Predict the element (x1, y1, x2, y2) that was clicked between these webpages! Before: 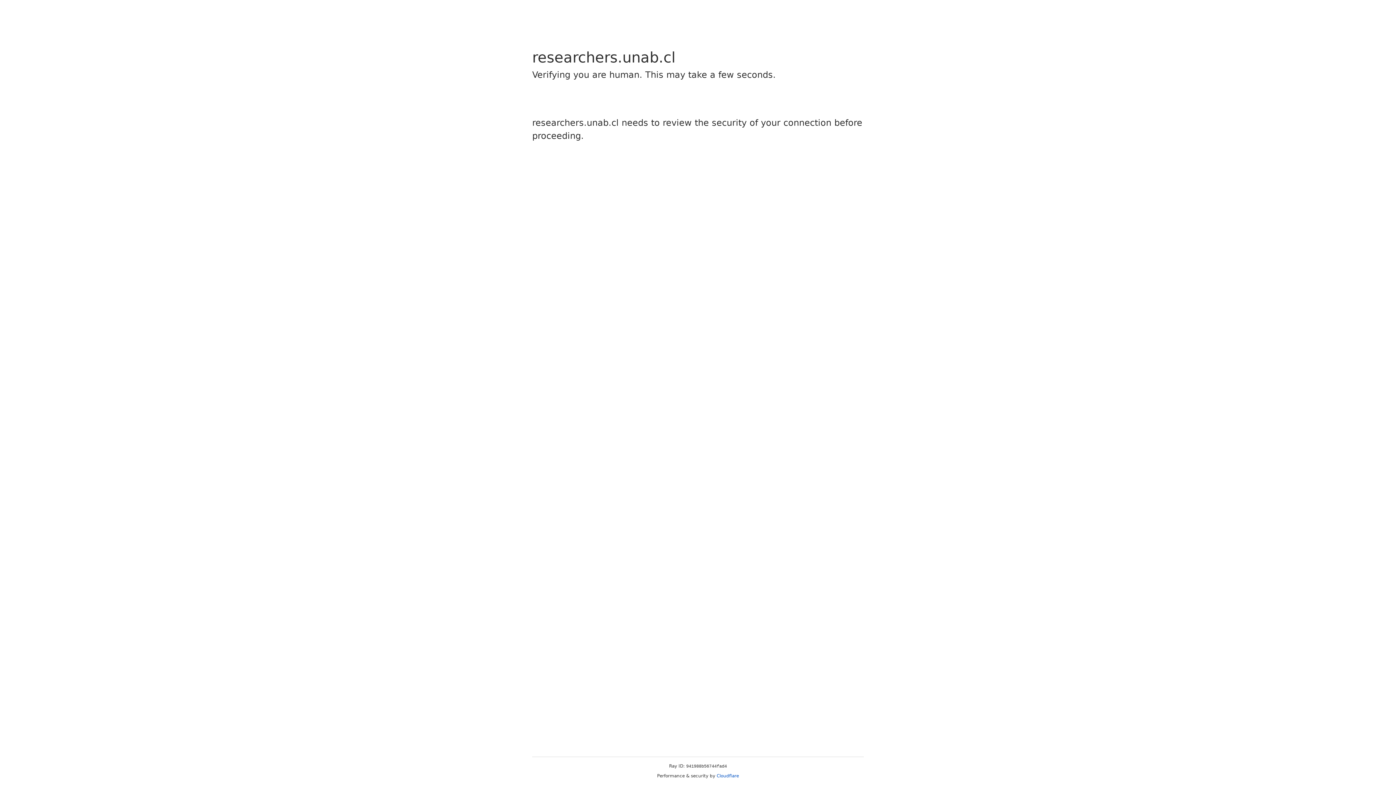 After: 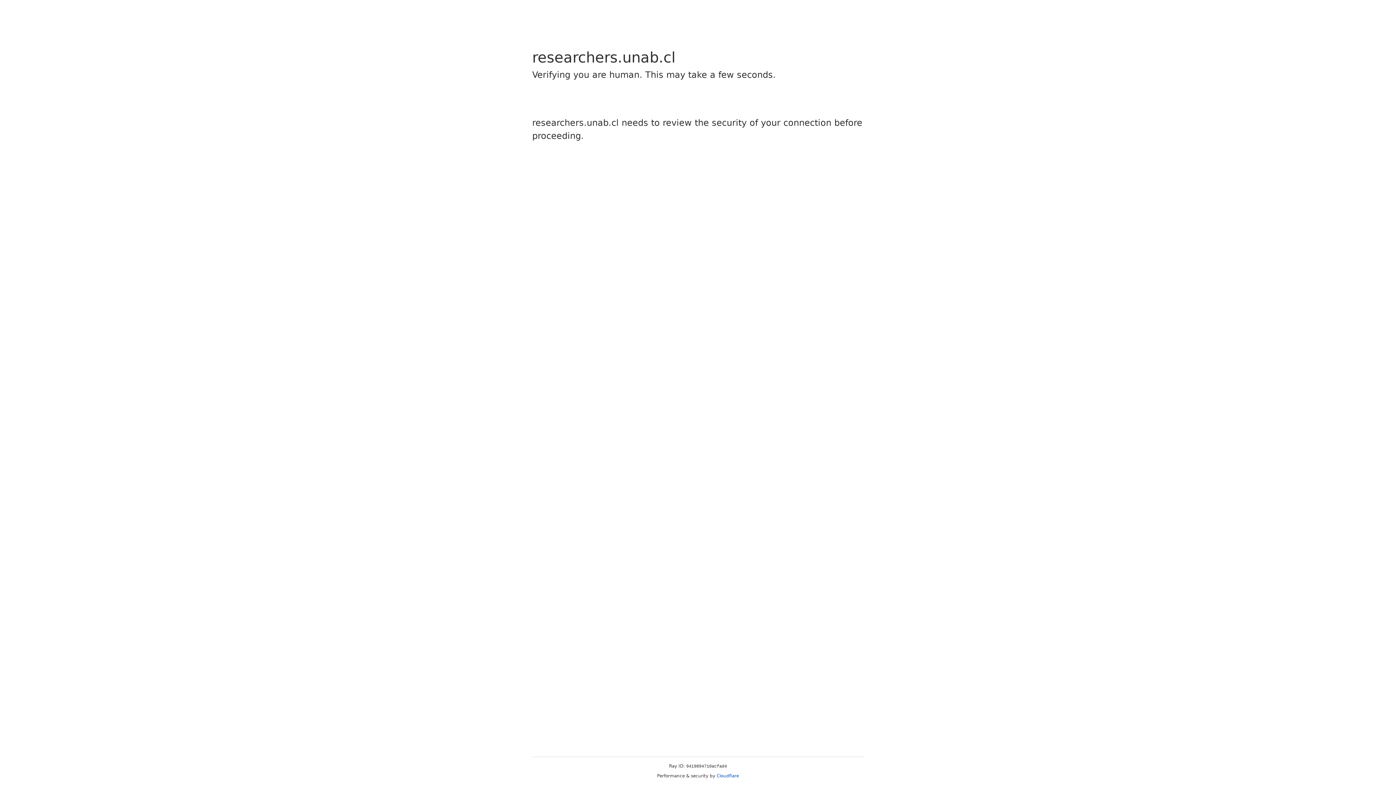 Action: label: Cloudflare bbox: (716, 773, 739, 778)